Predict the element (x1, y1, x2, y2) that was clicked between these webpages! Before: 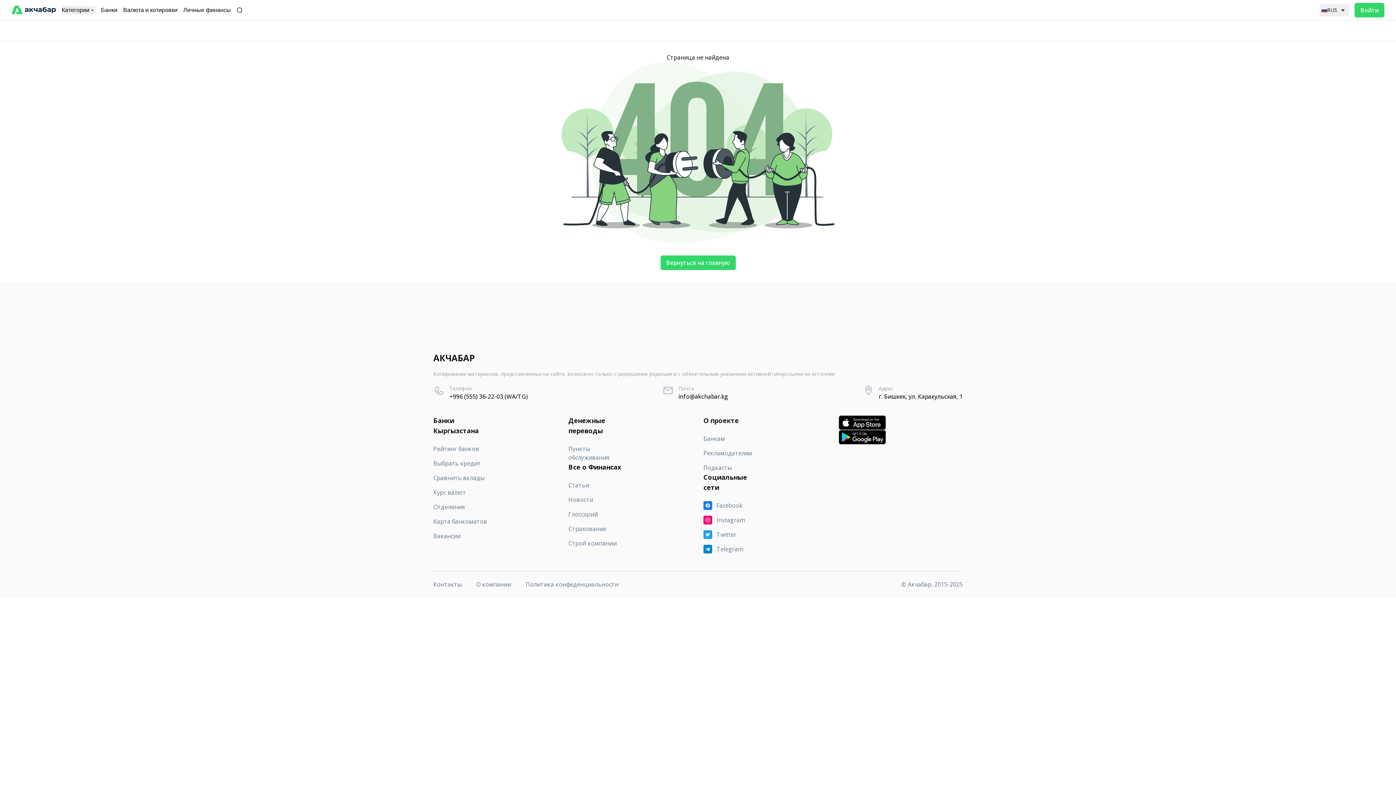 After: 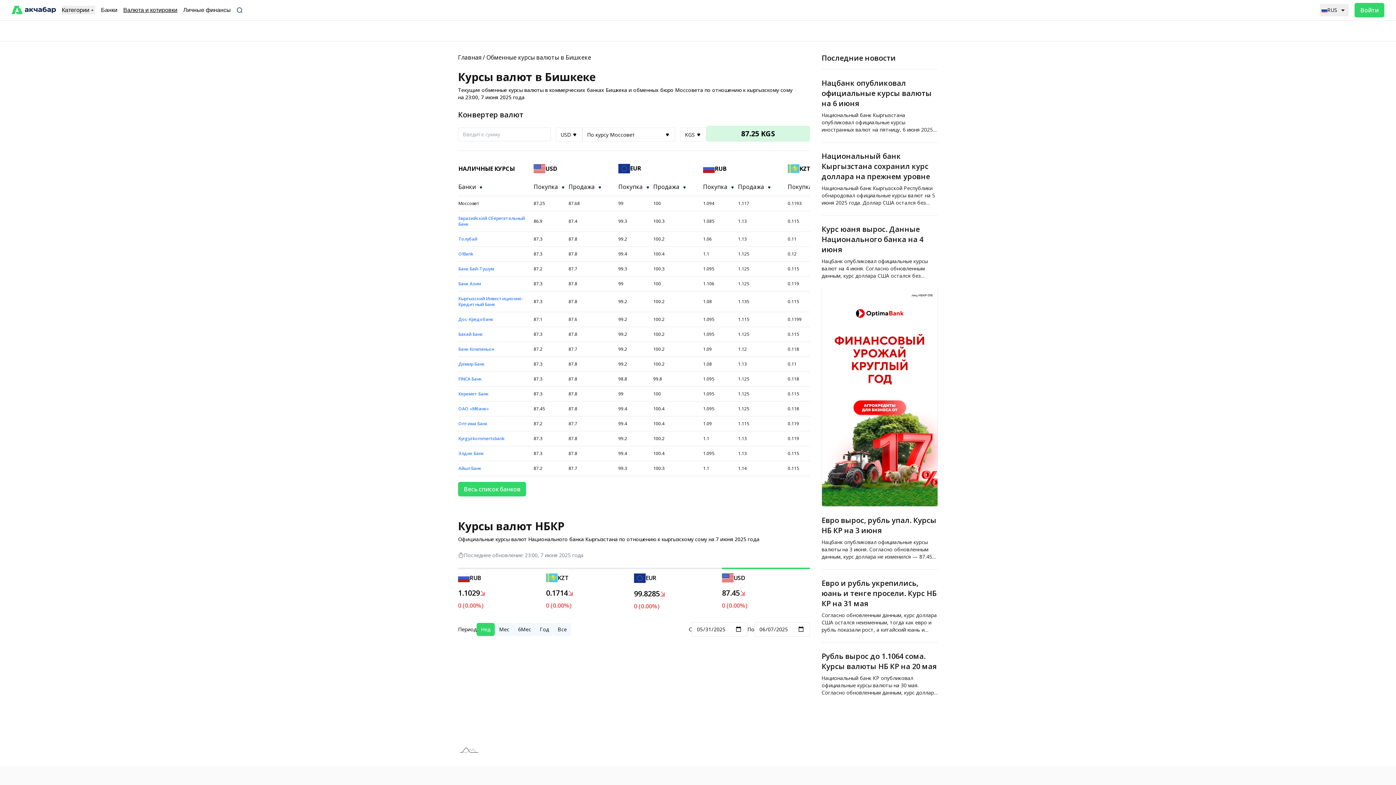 Action: label: Валюта и котировки bbox: (123, 5, 177, 14)